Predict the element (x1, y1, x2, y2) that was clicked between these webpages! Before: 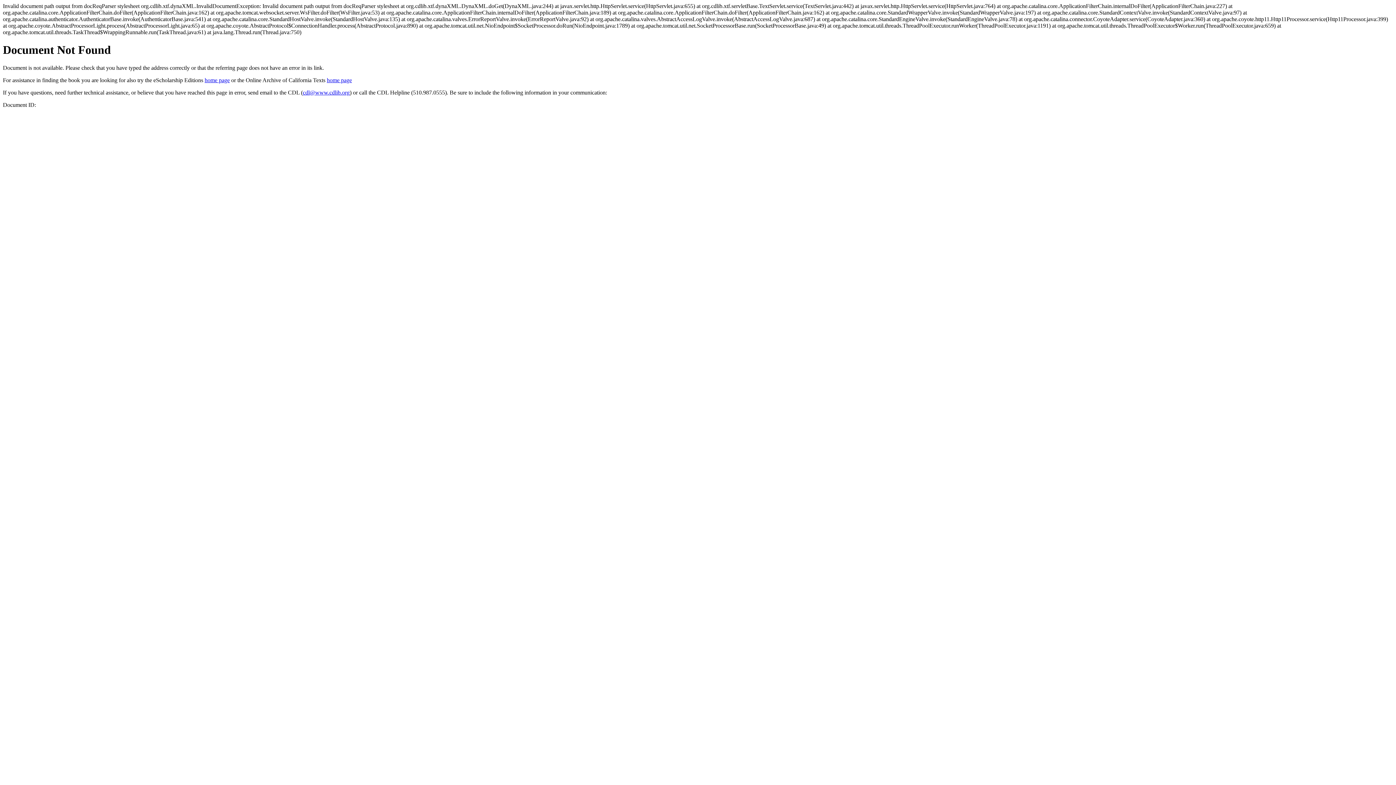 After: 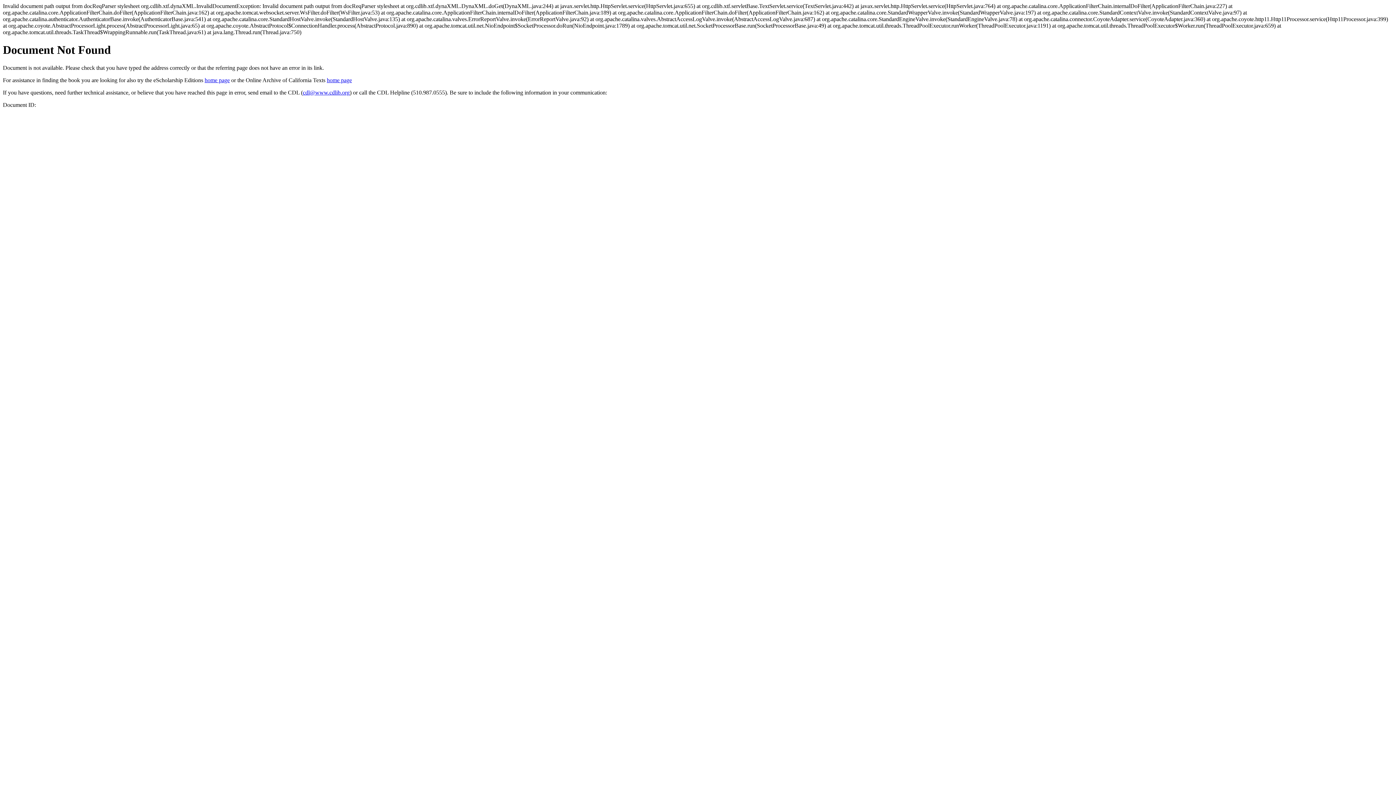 Action: label: cdl@www.cdlib.org bbox: (302, 89, 349, 95)